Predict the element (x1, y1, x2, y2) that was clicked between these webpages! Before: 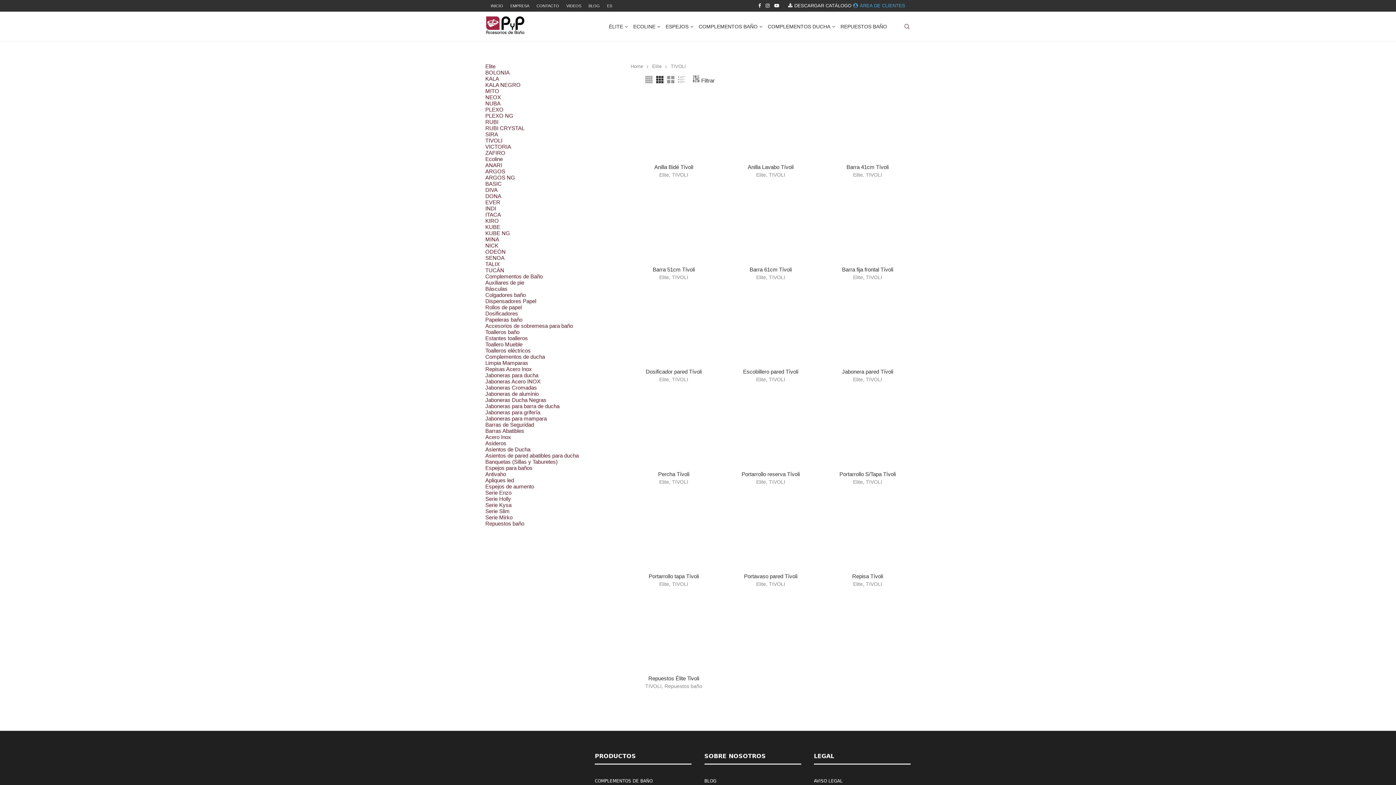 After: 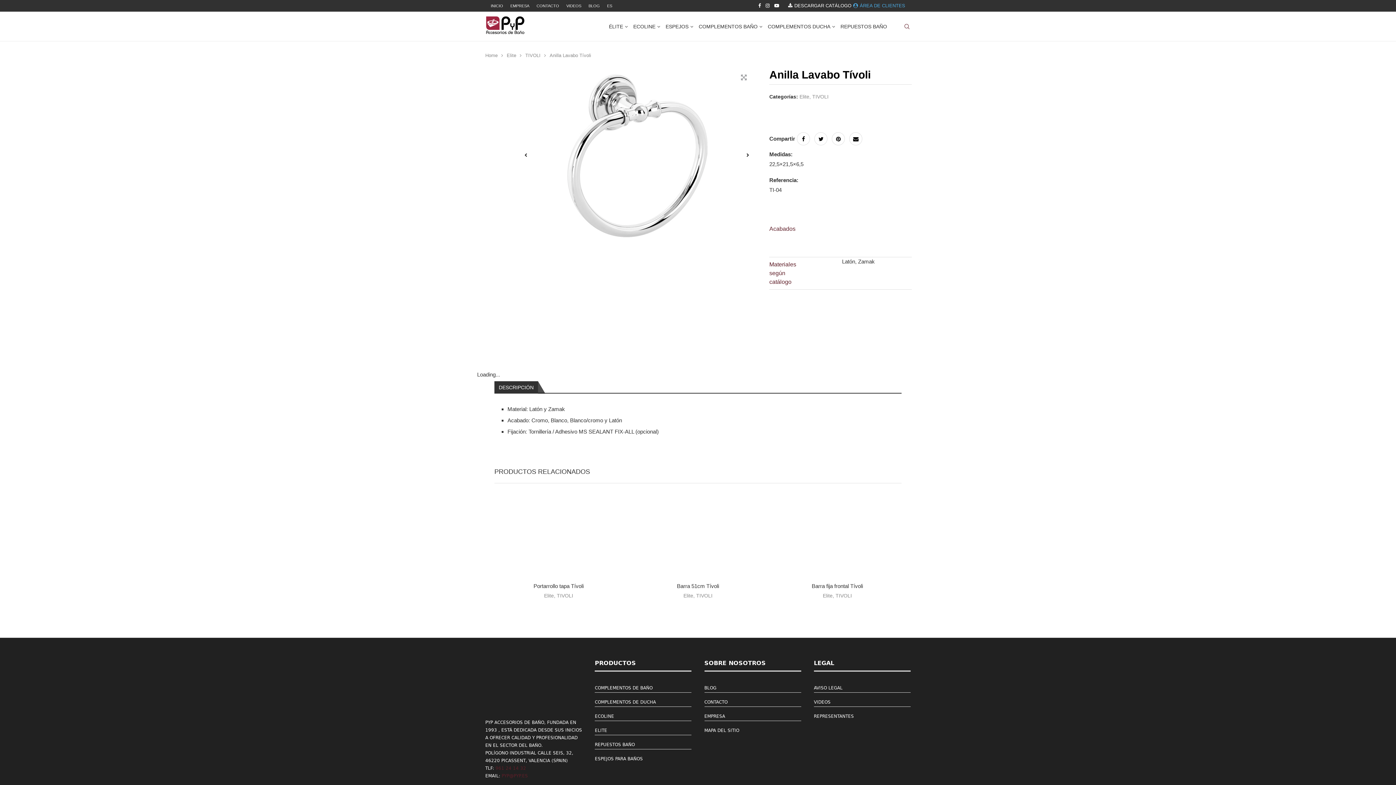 Action: label: Anilla Lavabo Tívoli bbox: (748, 164, 793, 170)